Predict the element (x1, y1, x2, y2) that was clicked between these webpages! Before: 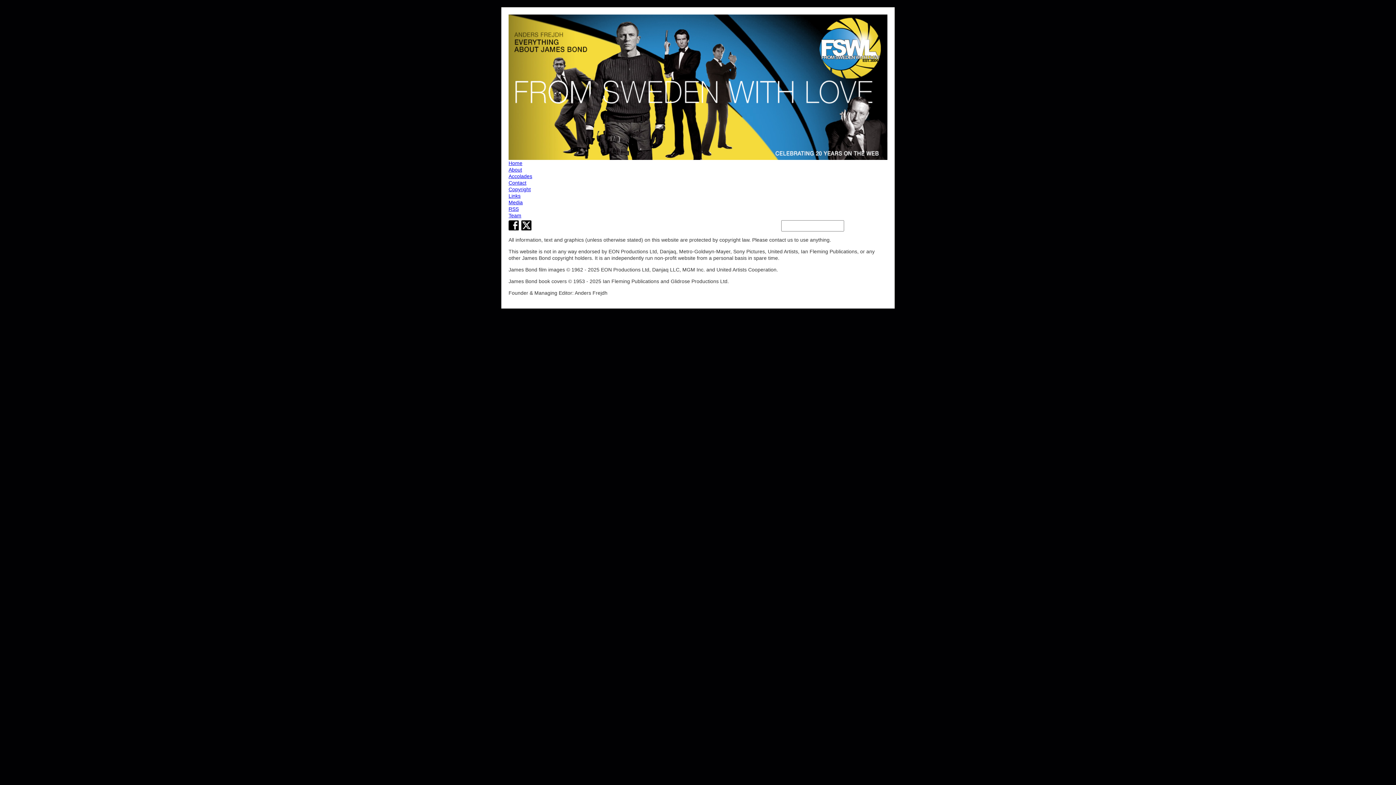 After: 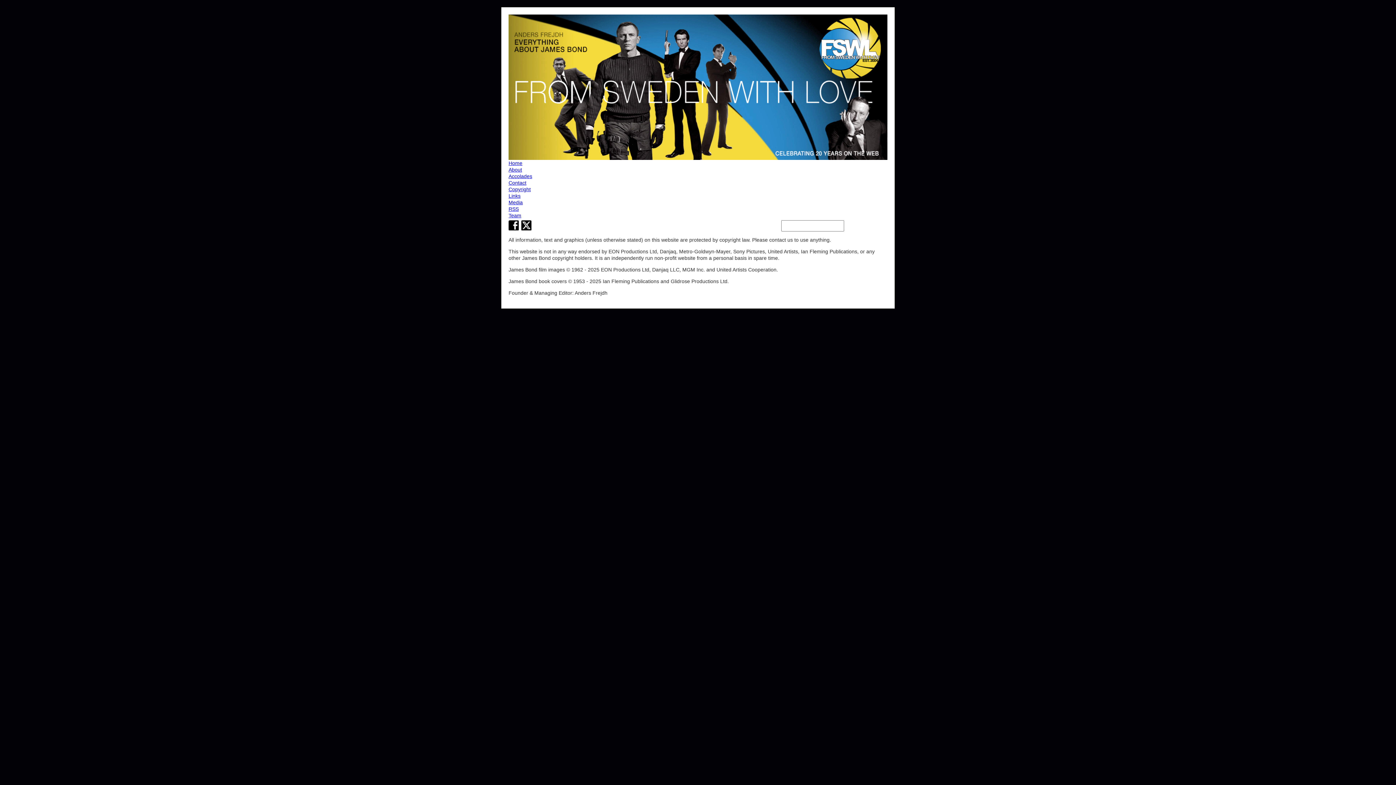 Action: label: RSS bbox: (508, 205, 887, 212)